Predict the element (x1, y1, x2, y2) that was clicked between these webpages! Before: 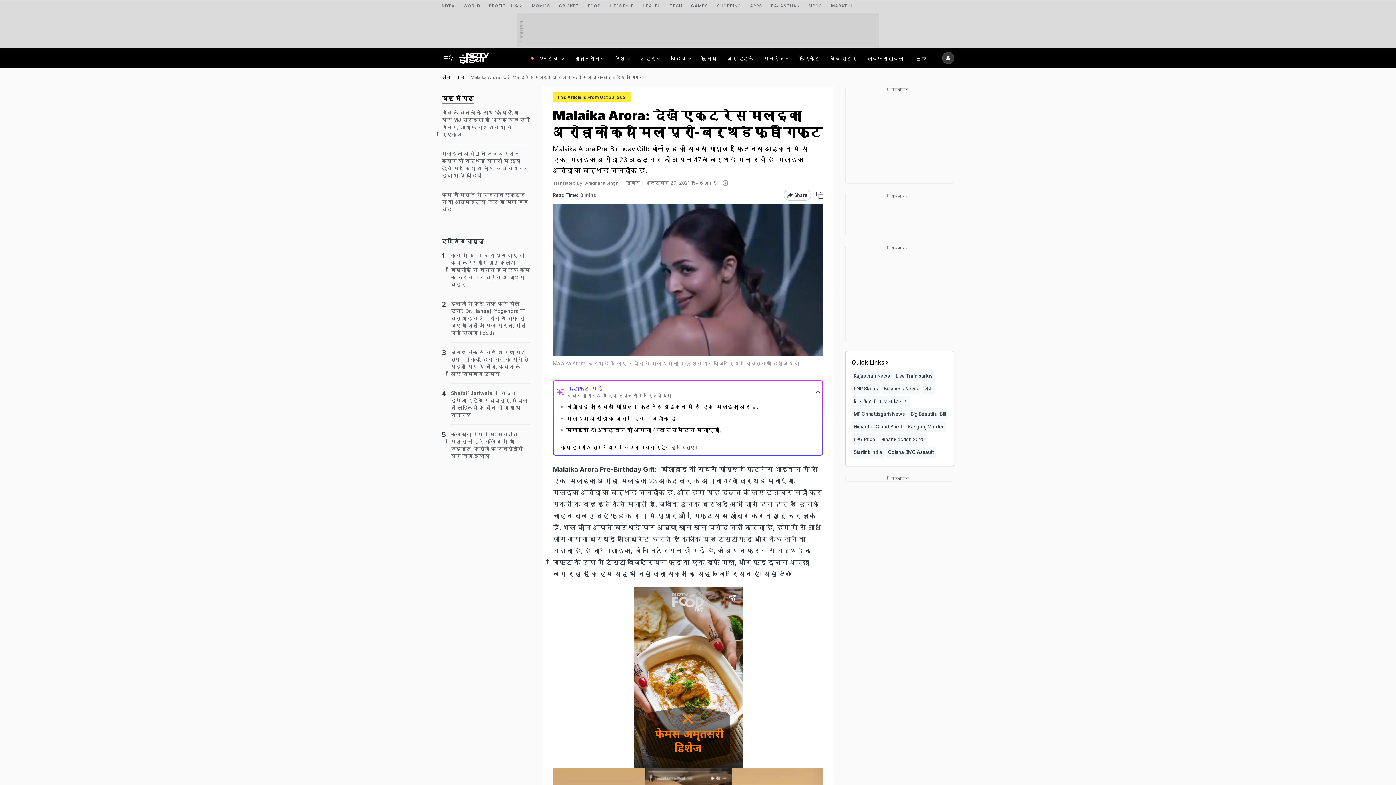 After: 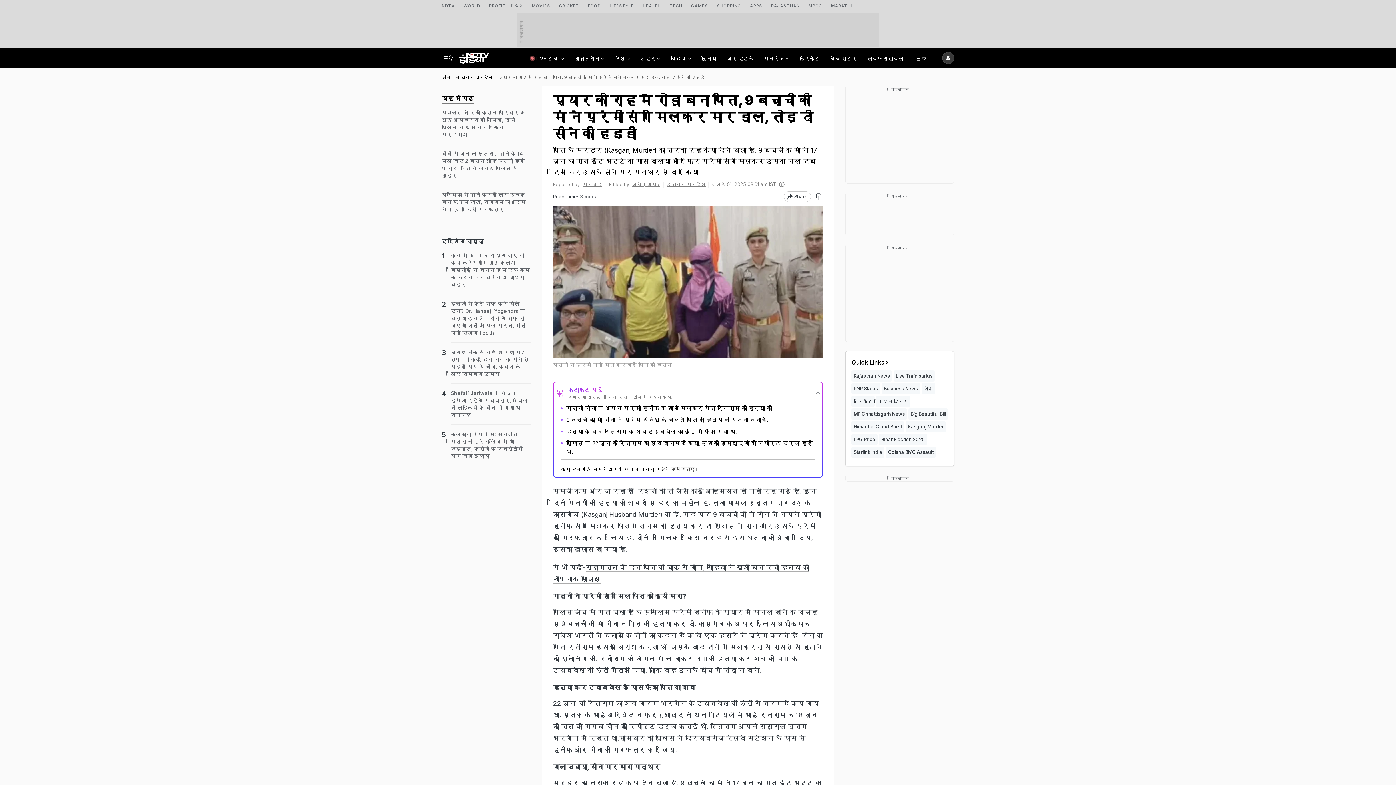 Action: bbox: (905, 421, 946, 432) label: Kasganj Murder